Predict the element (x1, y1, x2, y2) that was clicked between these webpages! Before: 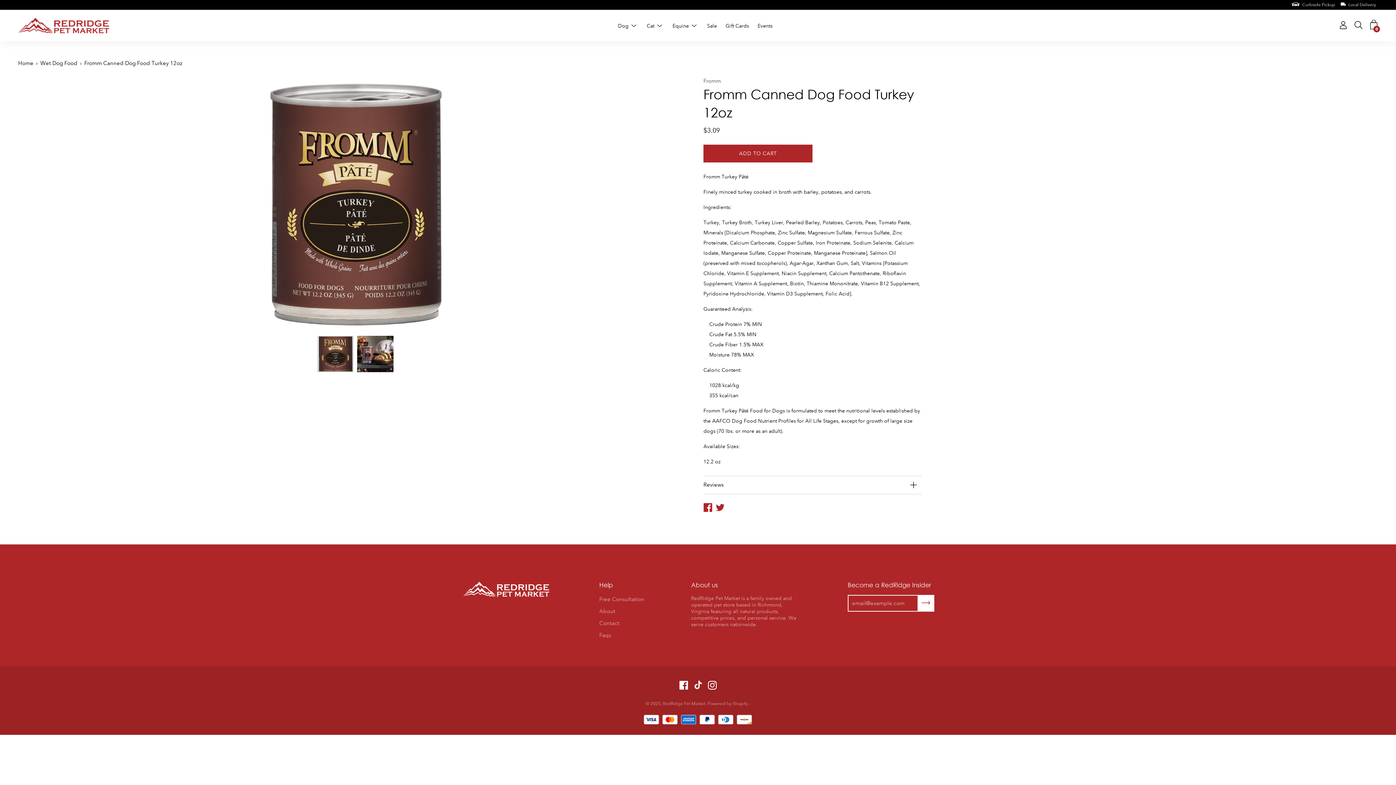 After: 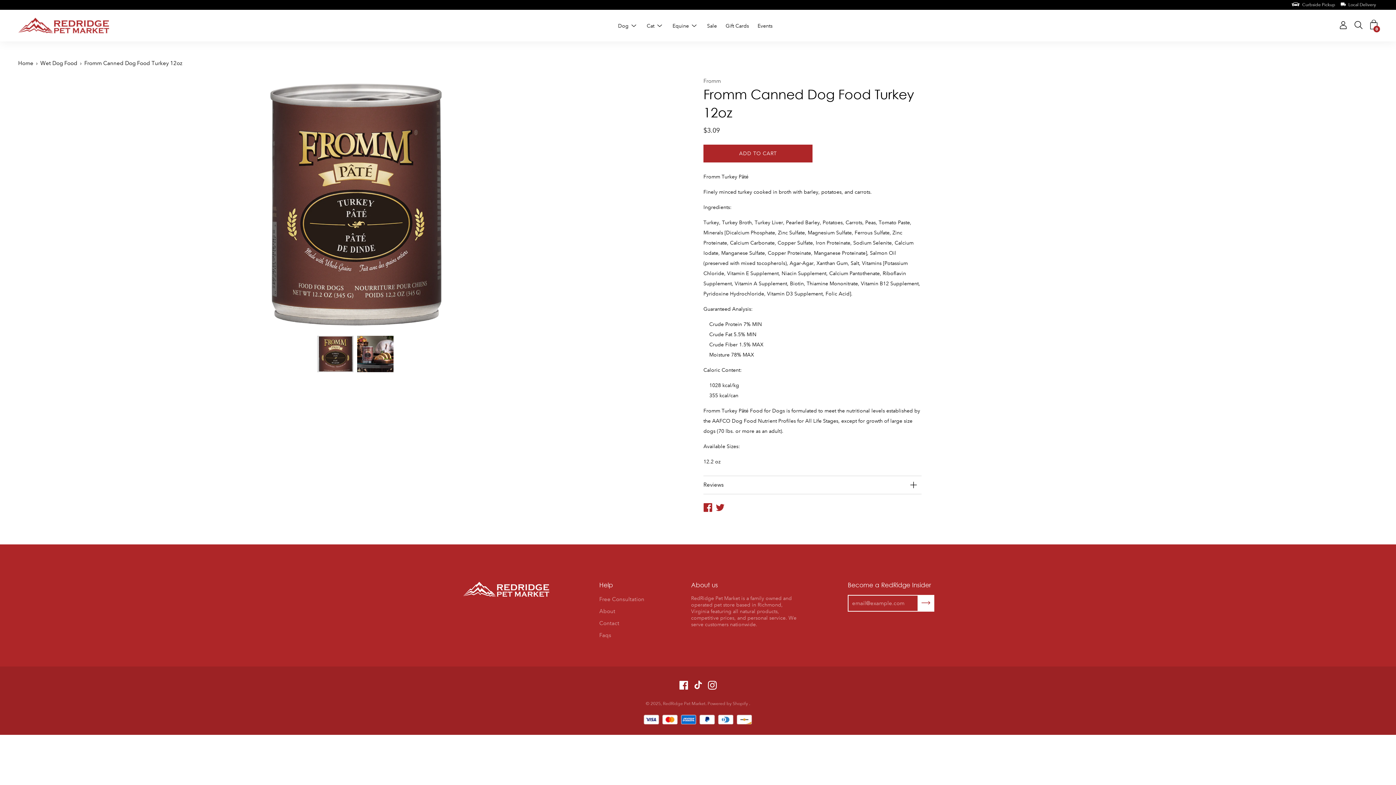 Action: bbox: (679, 679, 688, 693)